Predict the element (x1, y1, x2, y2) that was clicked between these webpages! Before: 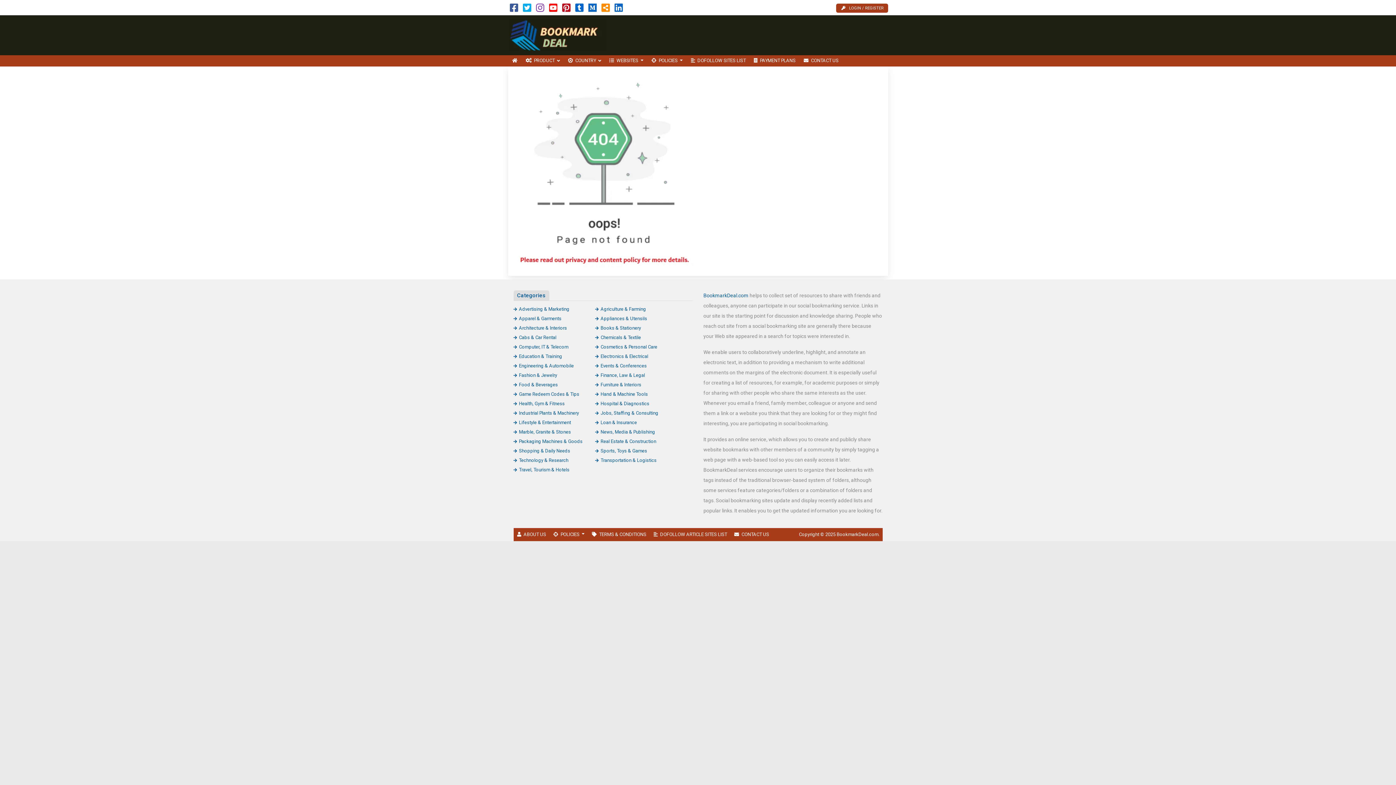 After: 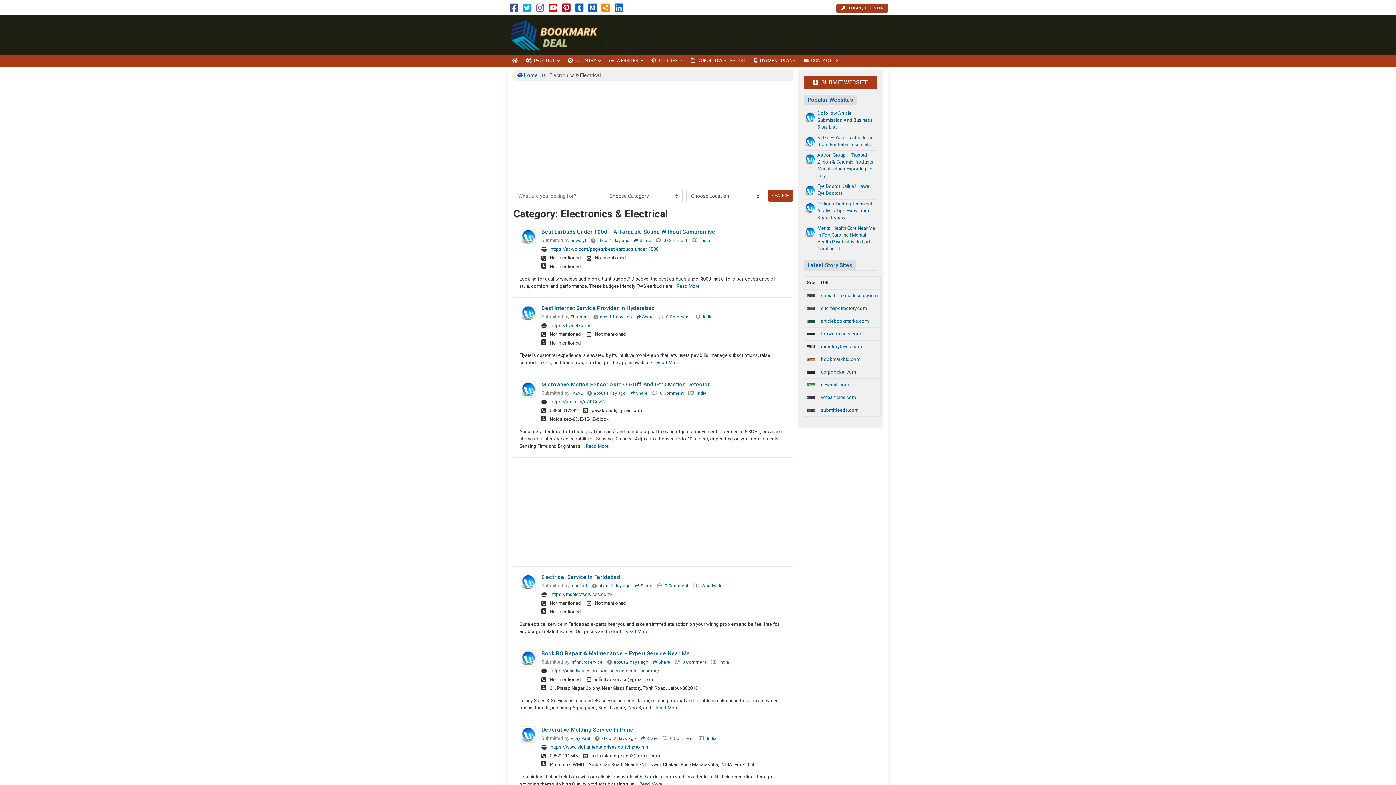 Action: bbox: (595, 353, 648, 359) label: Electronics & Electrical